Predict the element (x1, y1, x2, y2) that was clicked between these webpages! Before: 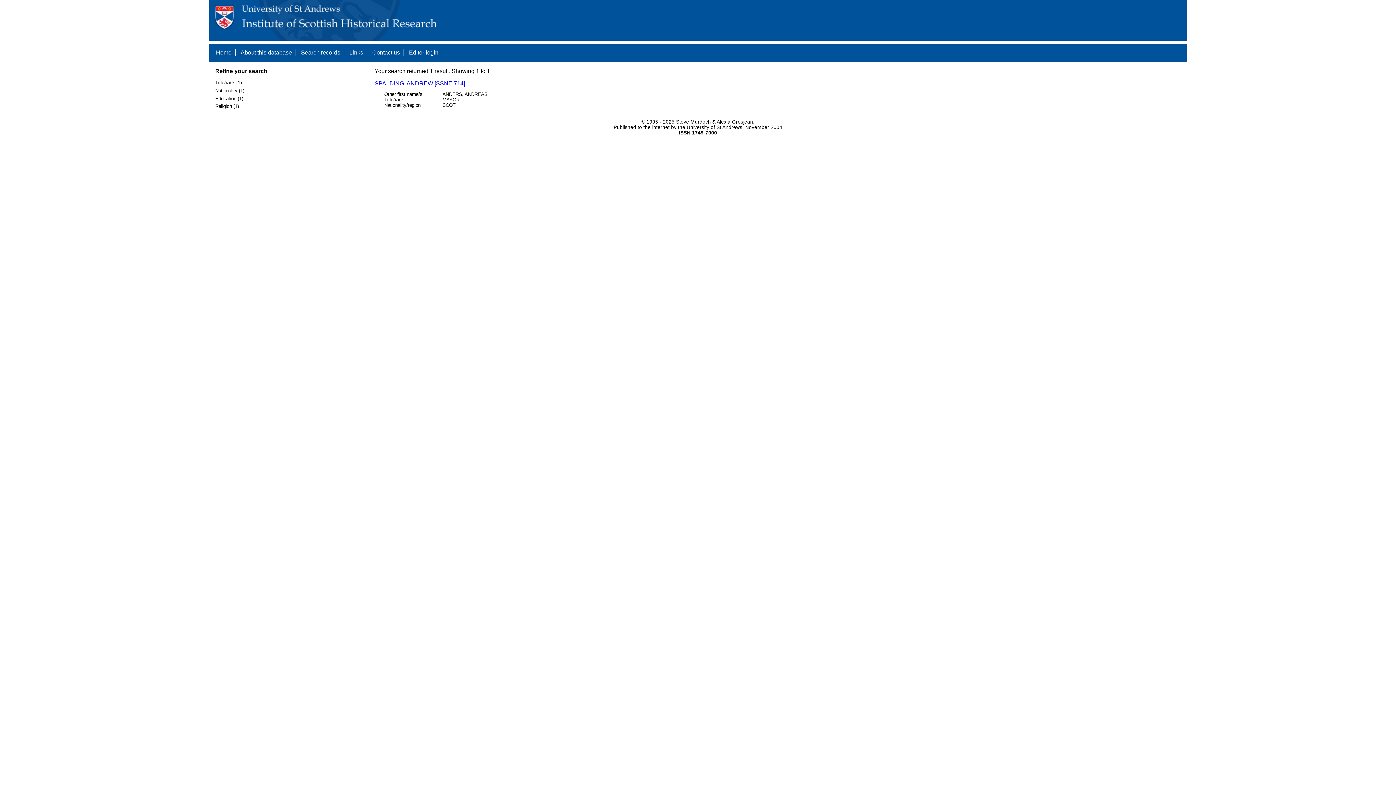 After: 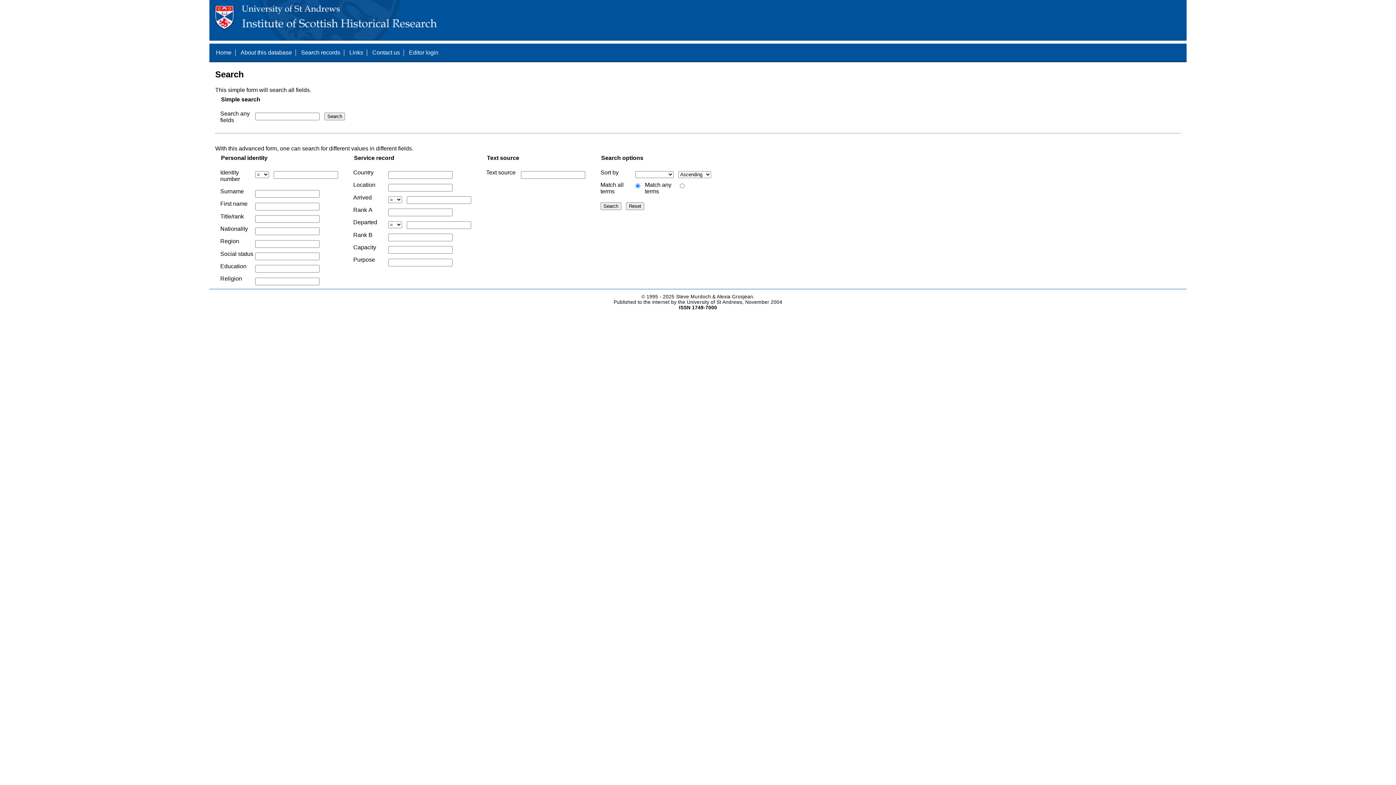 Action: bbox: (301, 49, 340, 55) label: Search records